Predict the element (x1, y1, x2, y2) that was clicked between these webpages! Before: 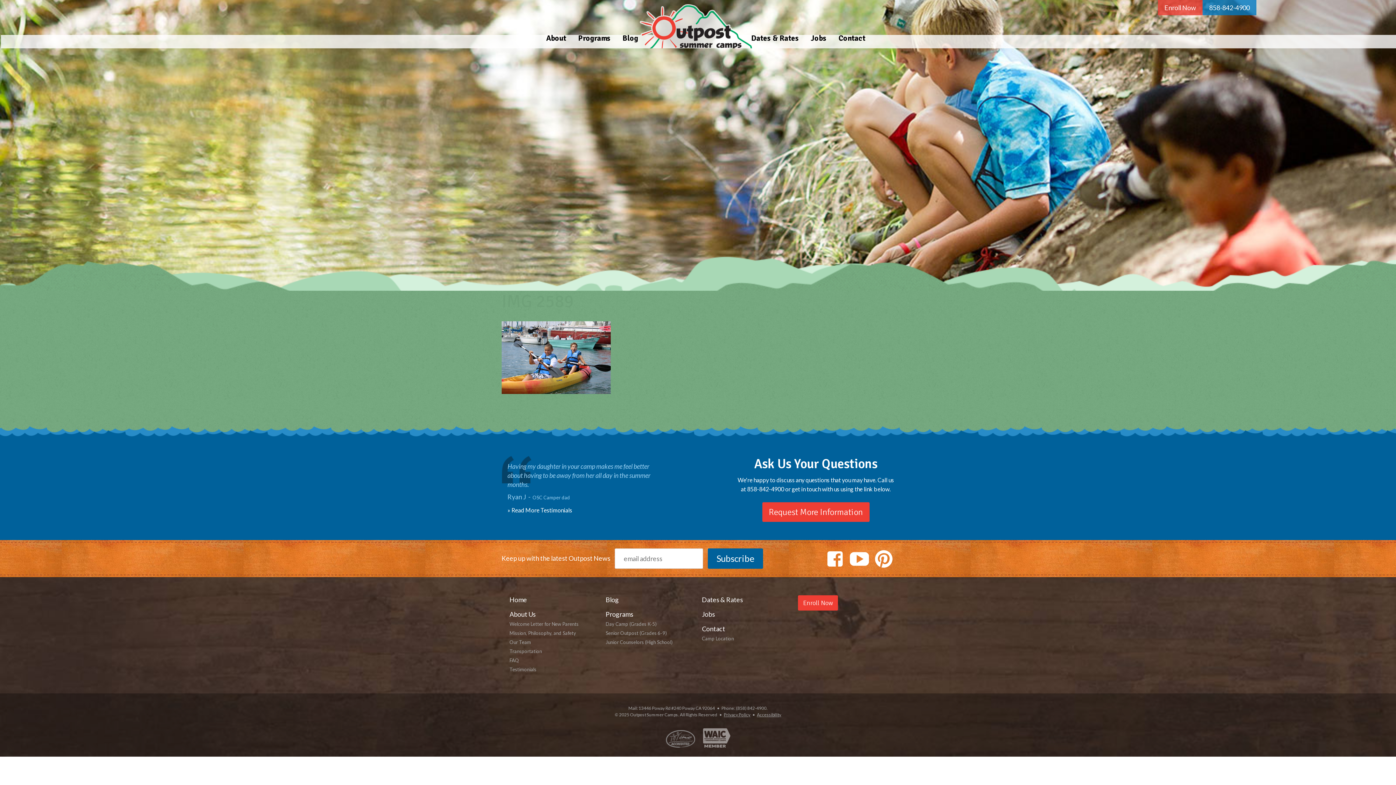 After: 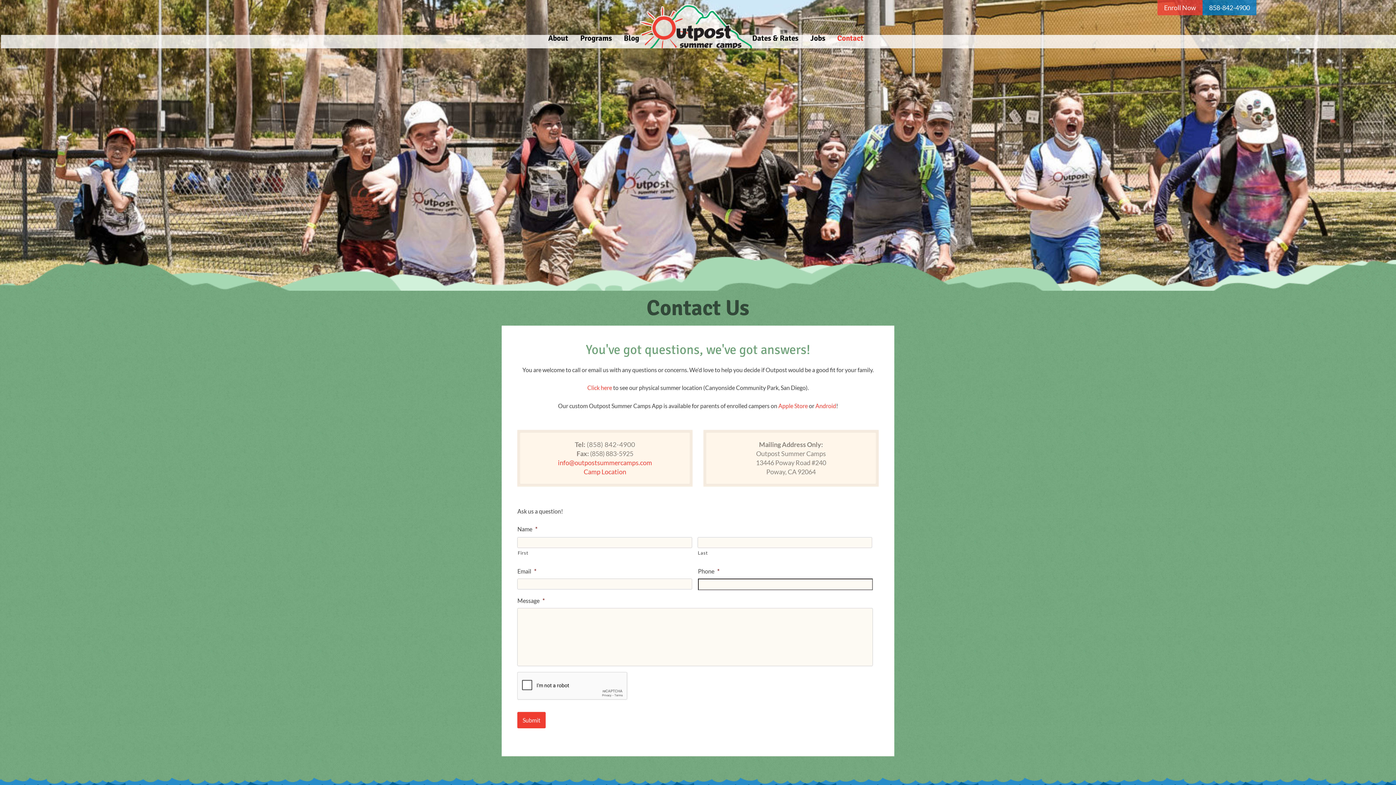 Action: label: Request More Information bbox: (762, 502, 869, 522)